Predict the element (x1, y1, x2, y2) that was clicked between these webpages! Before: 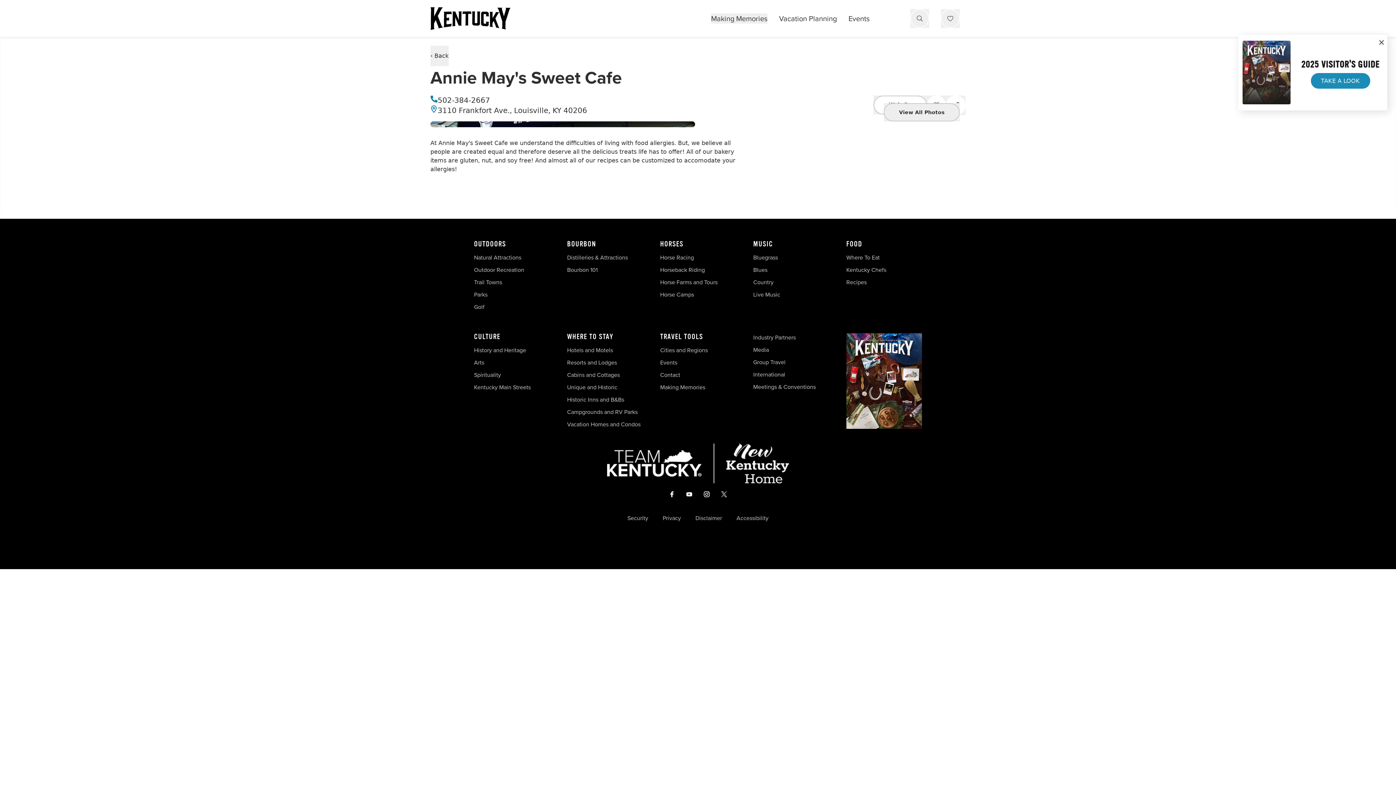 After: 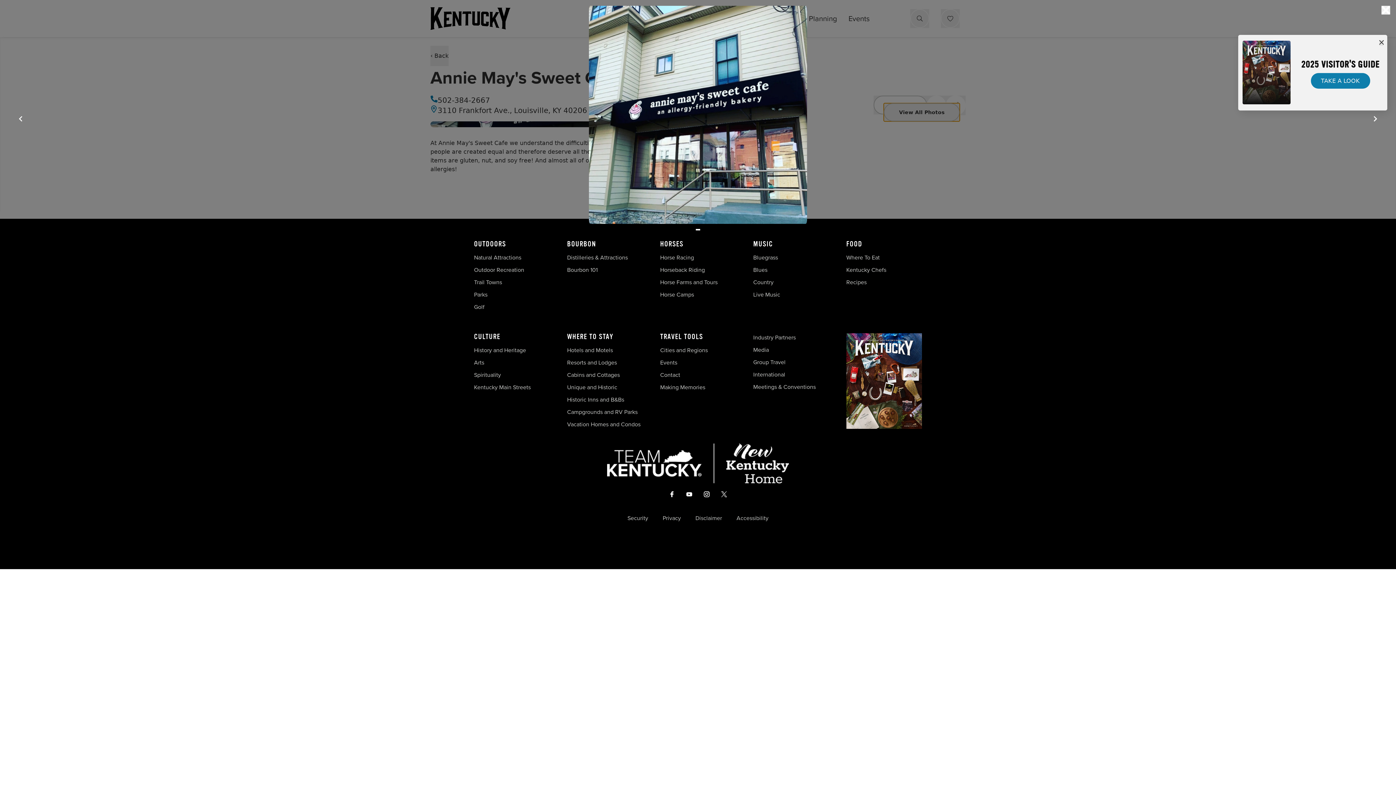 Action: label: View All Photos bbox: (884, 103, 960, 121)